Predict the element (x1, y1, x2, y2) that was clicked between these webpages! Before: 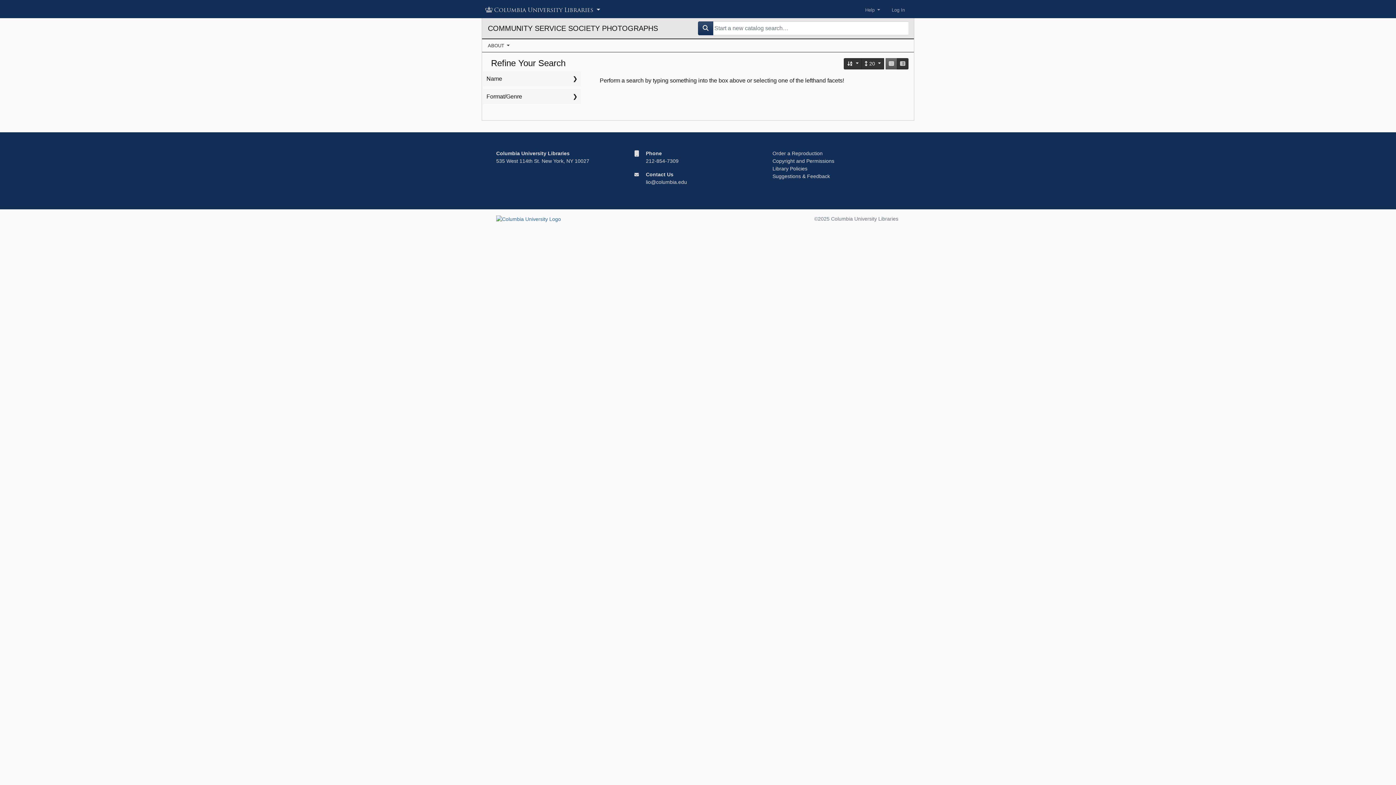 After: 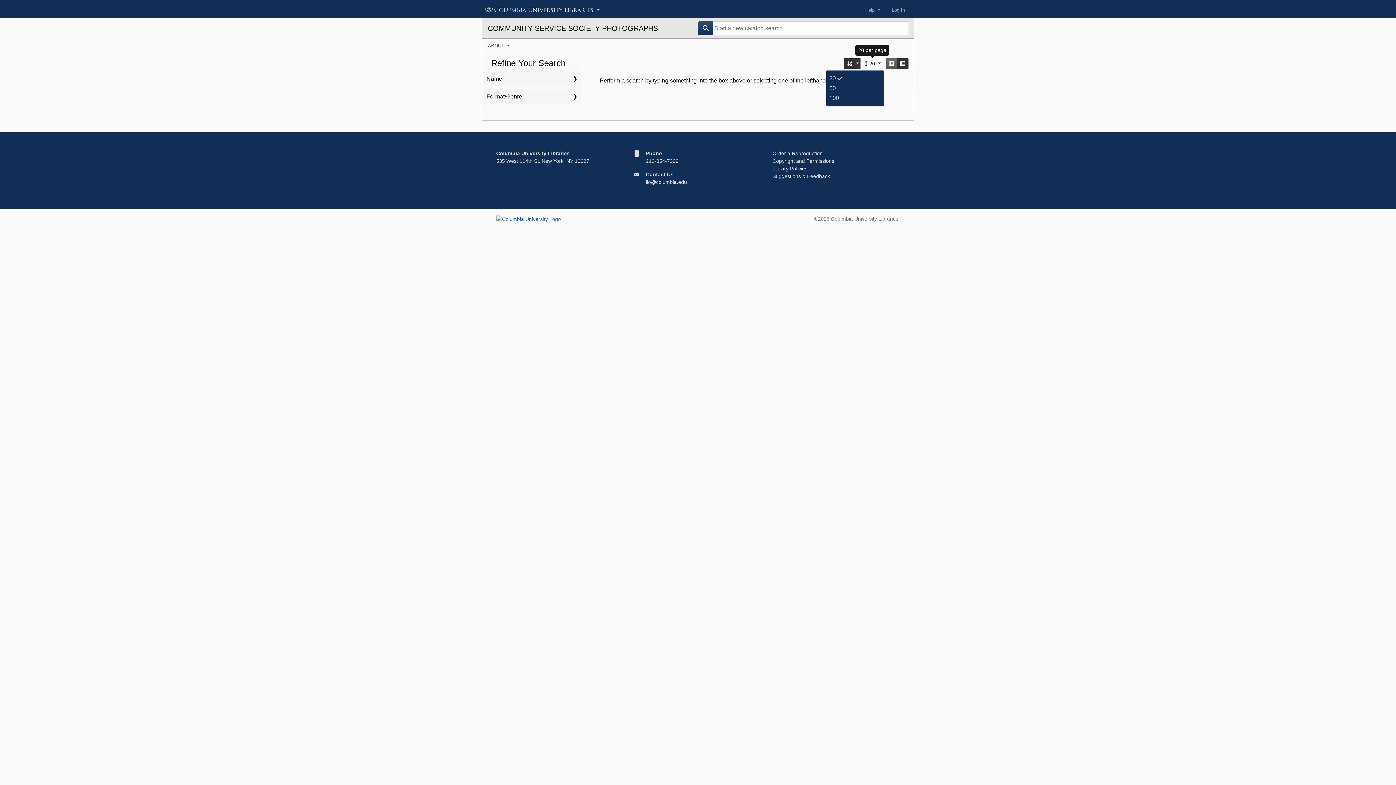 Action: label: 20 per page bbox: (861, 58, 884, 69)